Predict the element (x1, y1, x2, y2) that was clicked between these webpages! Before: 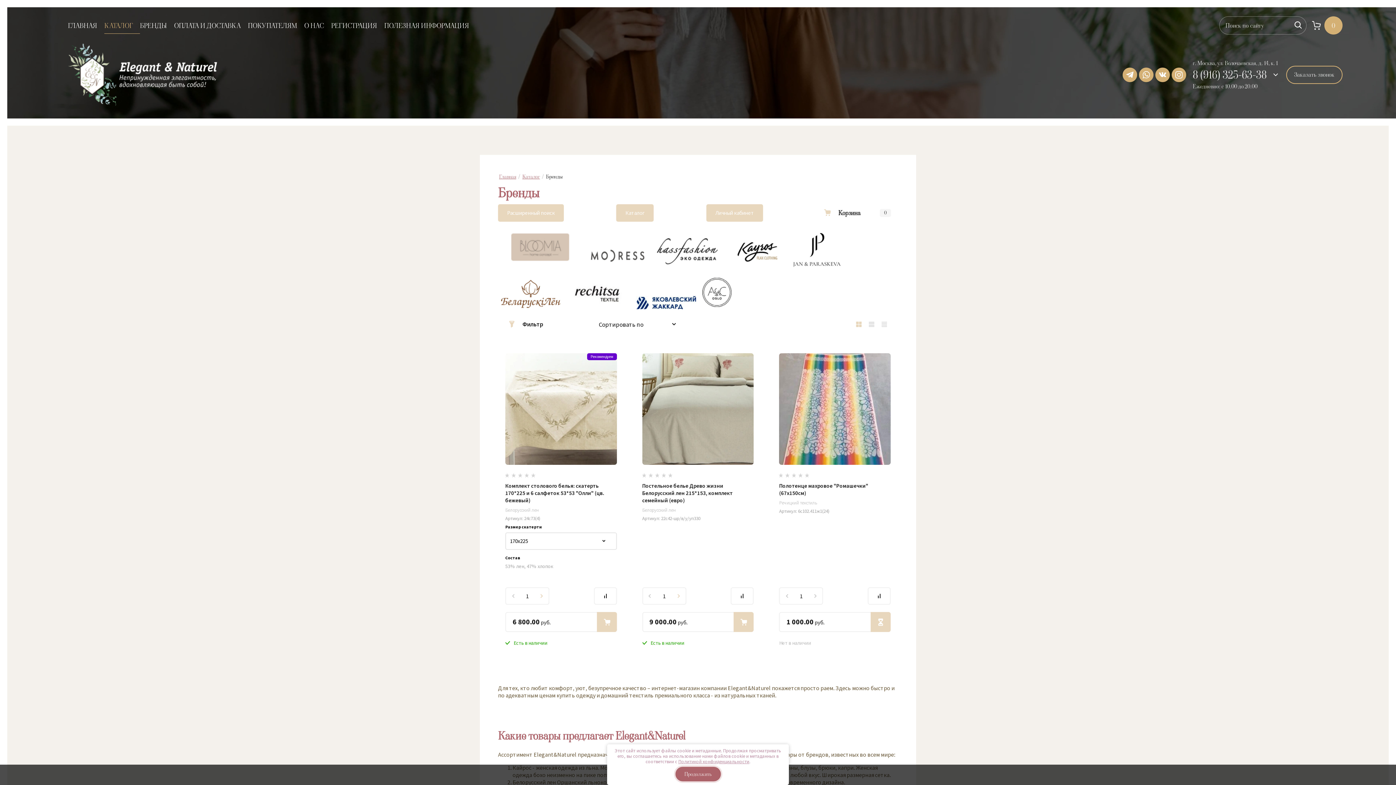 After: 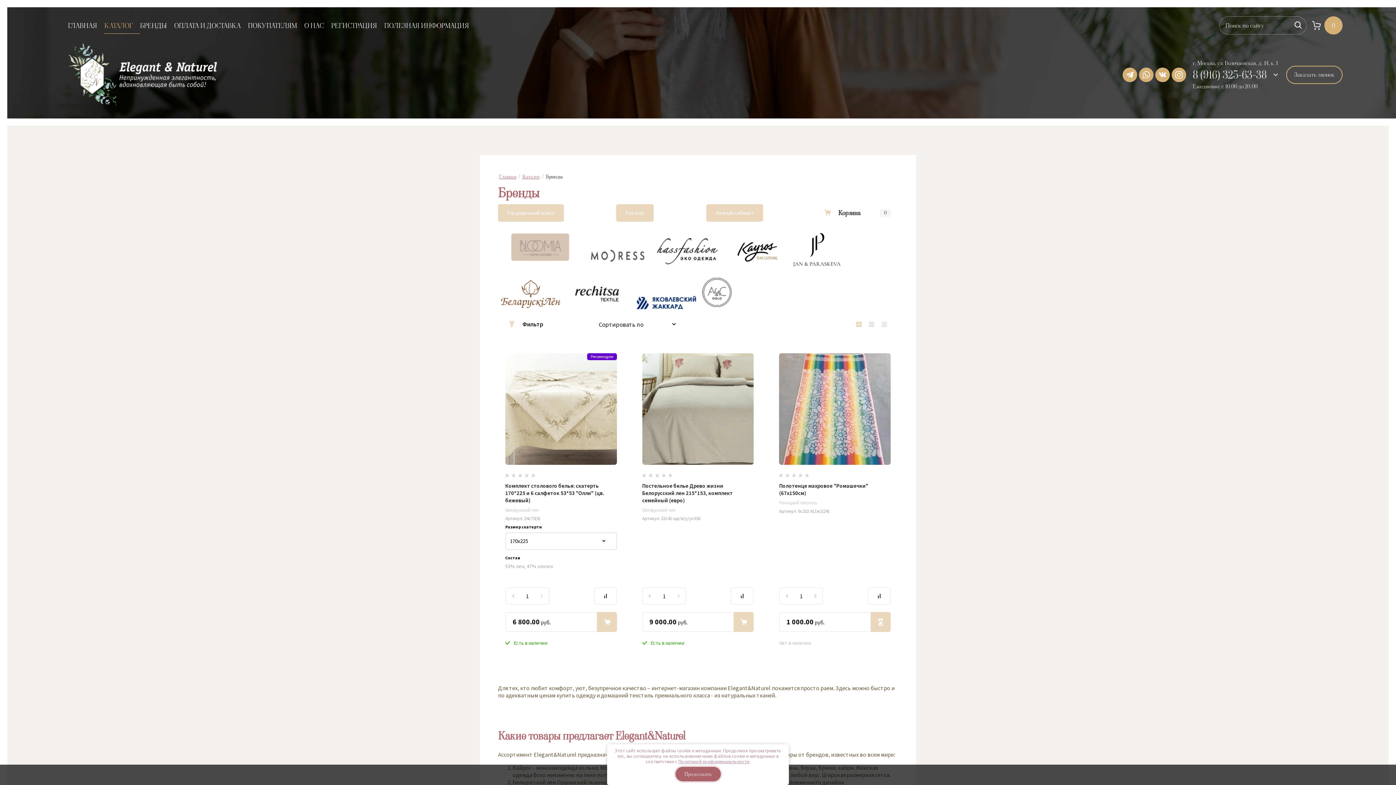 Action: label: 8 (916) 325-63-38 bbox: (1193, 66, 1266, 82)